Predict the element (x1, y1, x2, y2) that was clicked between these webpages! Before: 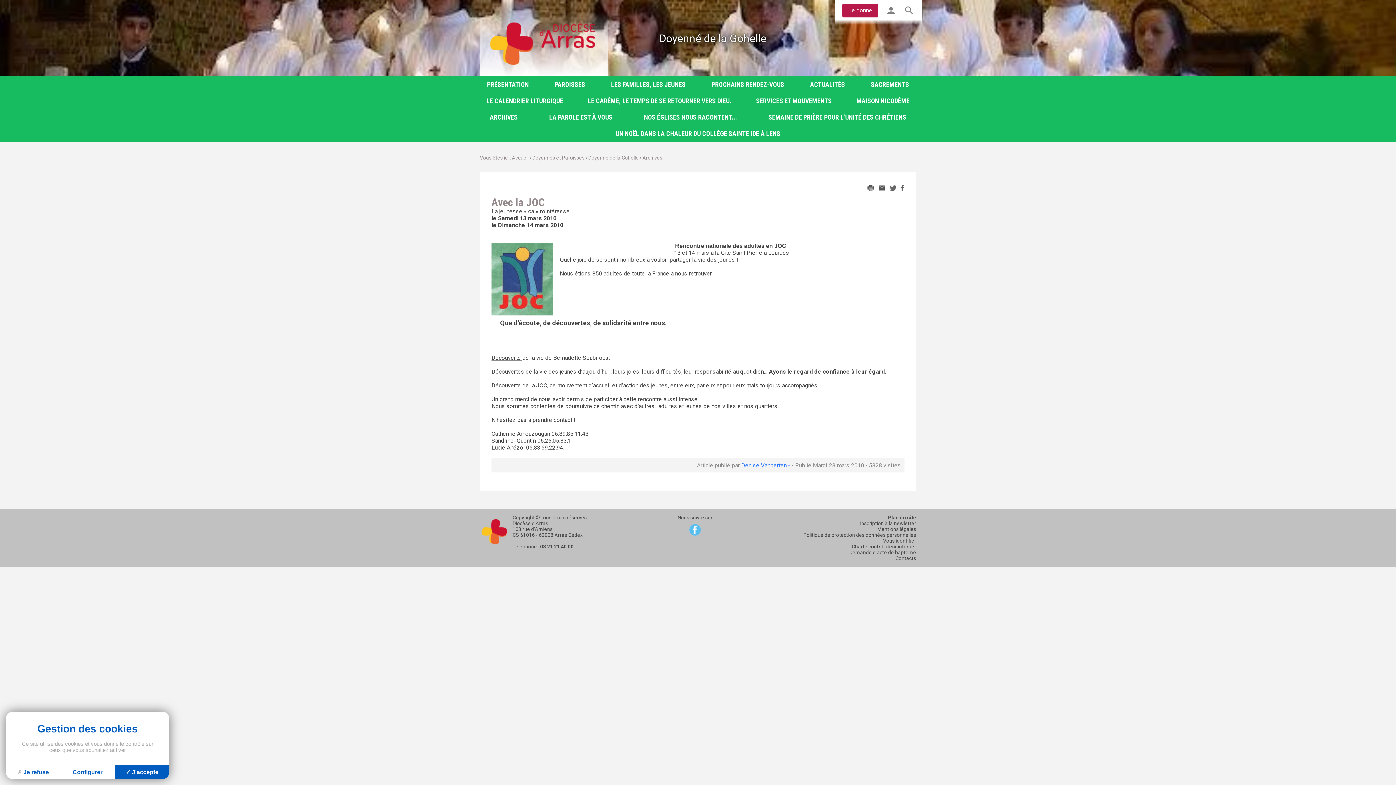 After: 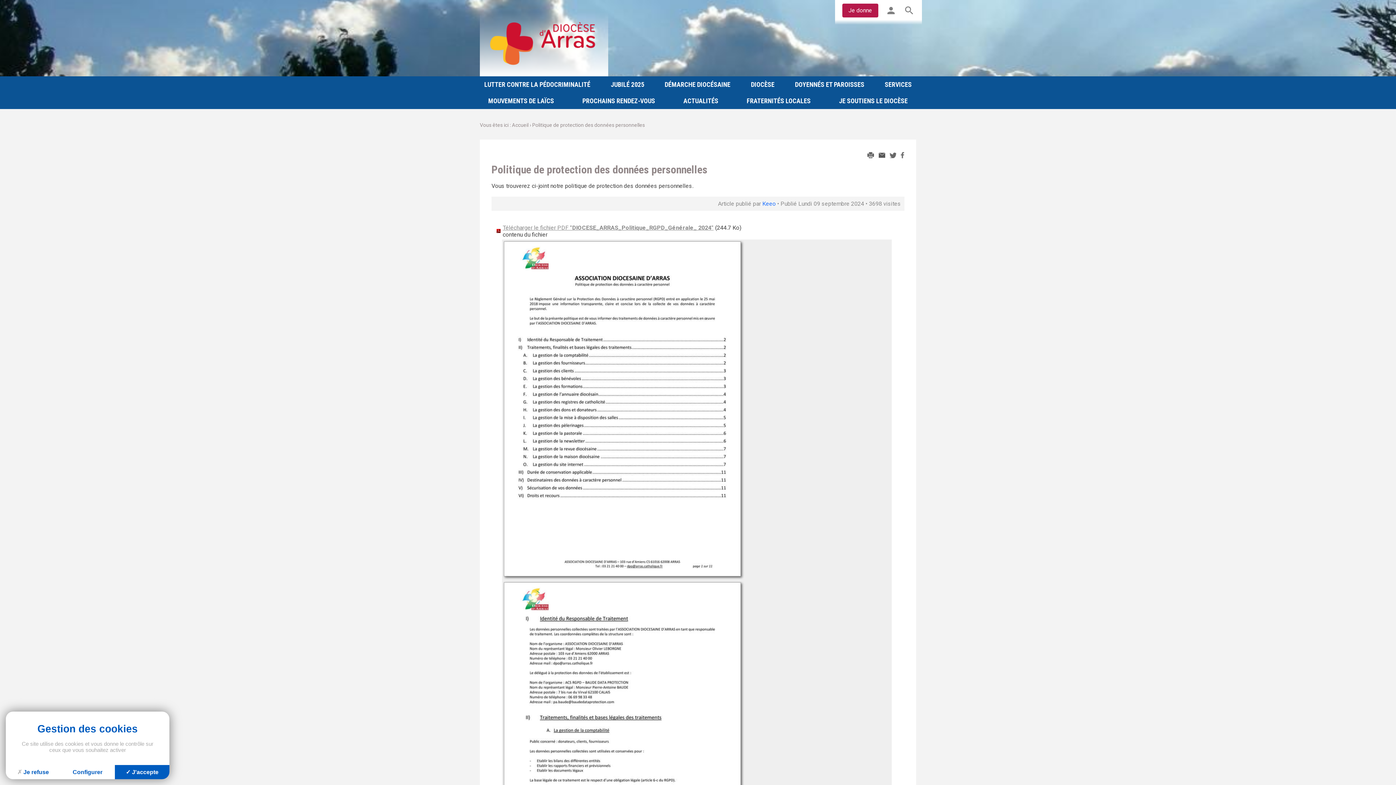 Action: label: Politique de protection des données personnelles bbox: (803, 532, 916, 538)